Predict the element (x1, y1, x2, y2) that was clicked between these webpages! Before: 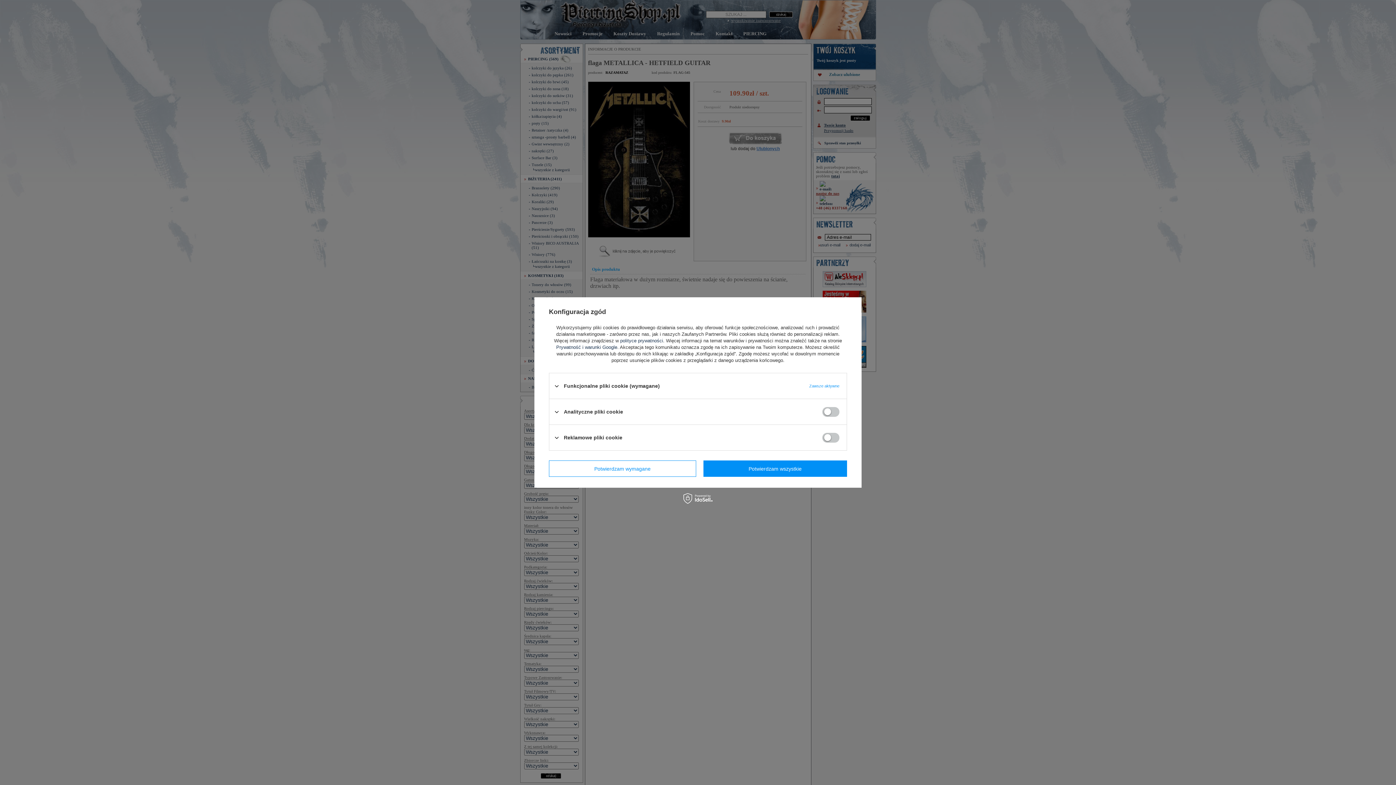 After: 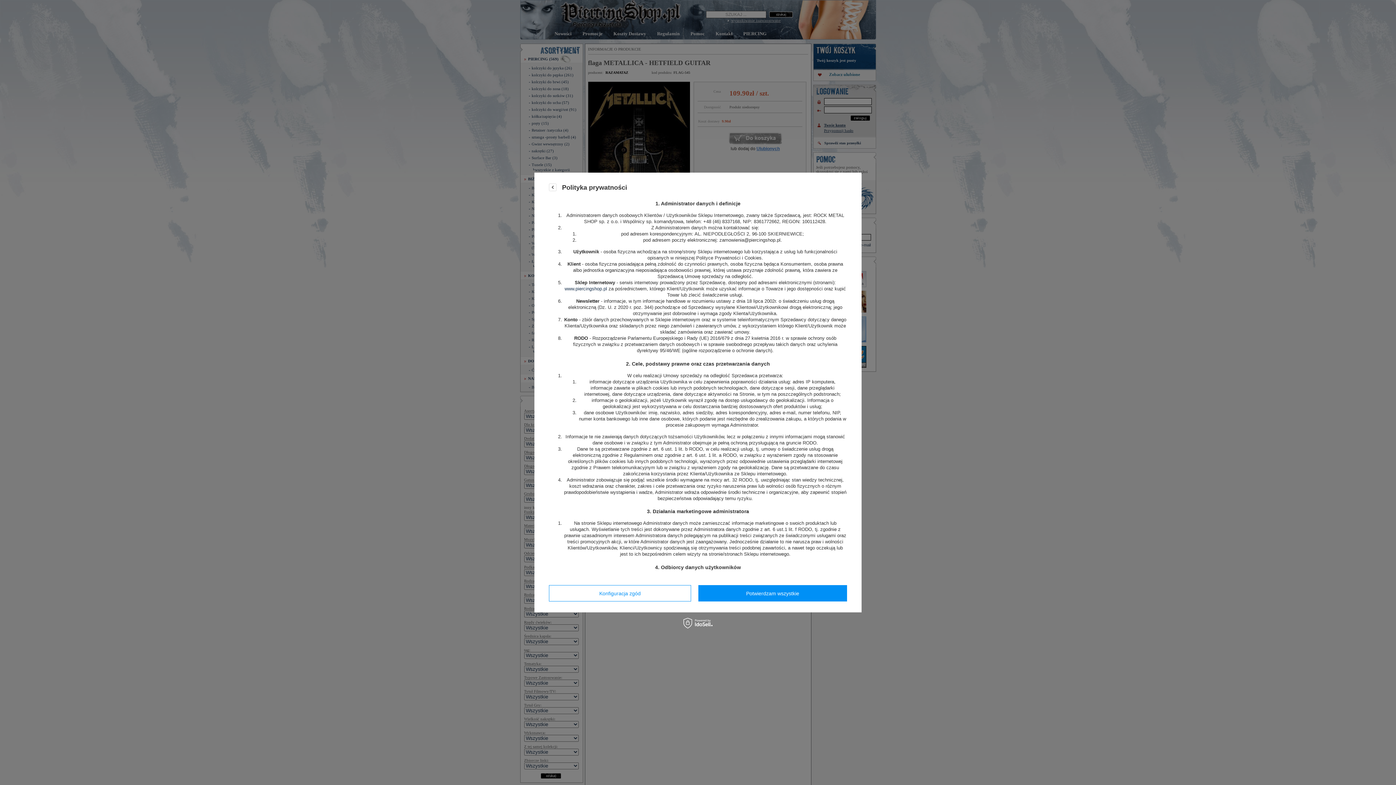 Action: label: polityce prywatności bbox: (620, 338, 663, 343)